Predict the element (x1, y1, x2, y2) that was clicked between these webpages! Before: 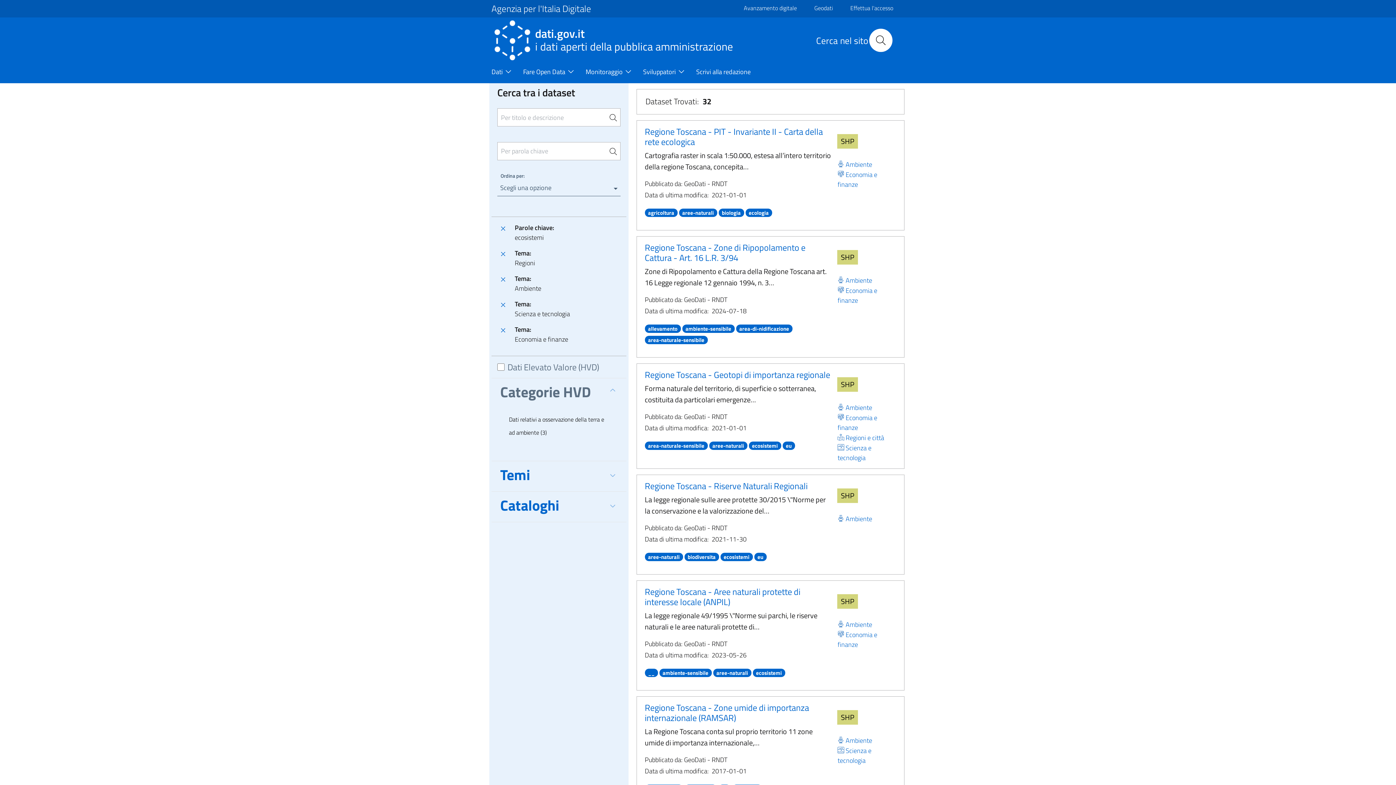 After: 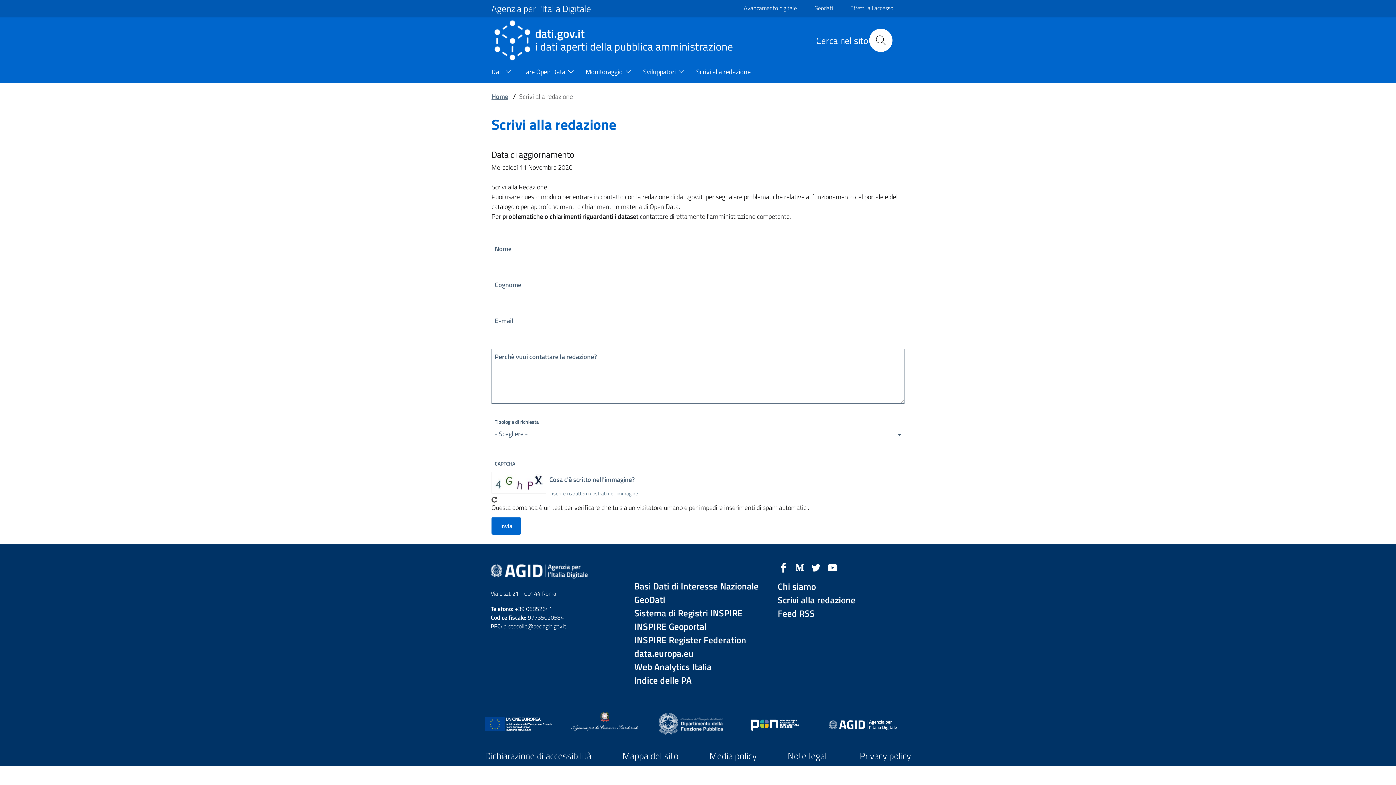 Action: bbox: (696, 61, 771, 83) label: Scrivi alla redazione